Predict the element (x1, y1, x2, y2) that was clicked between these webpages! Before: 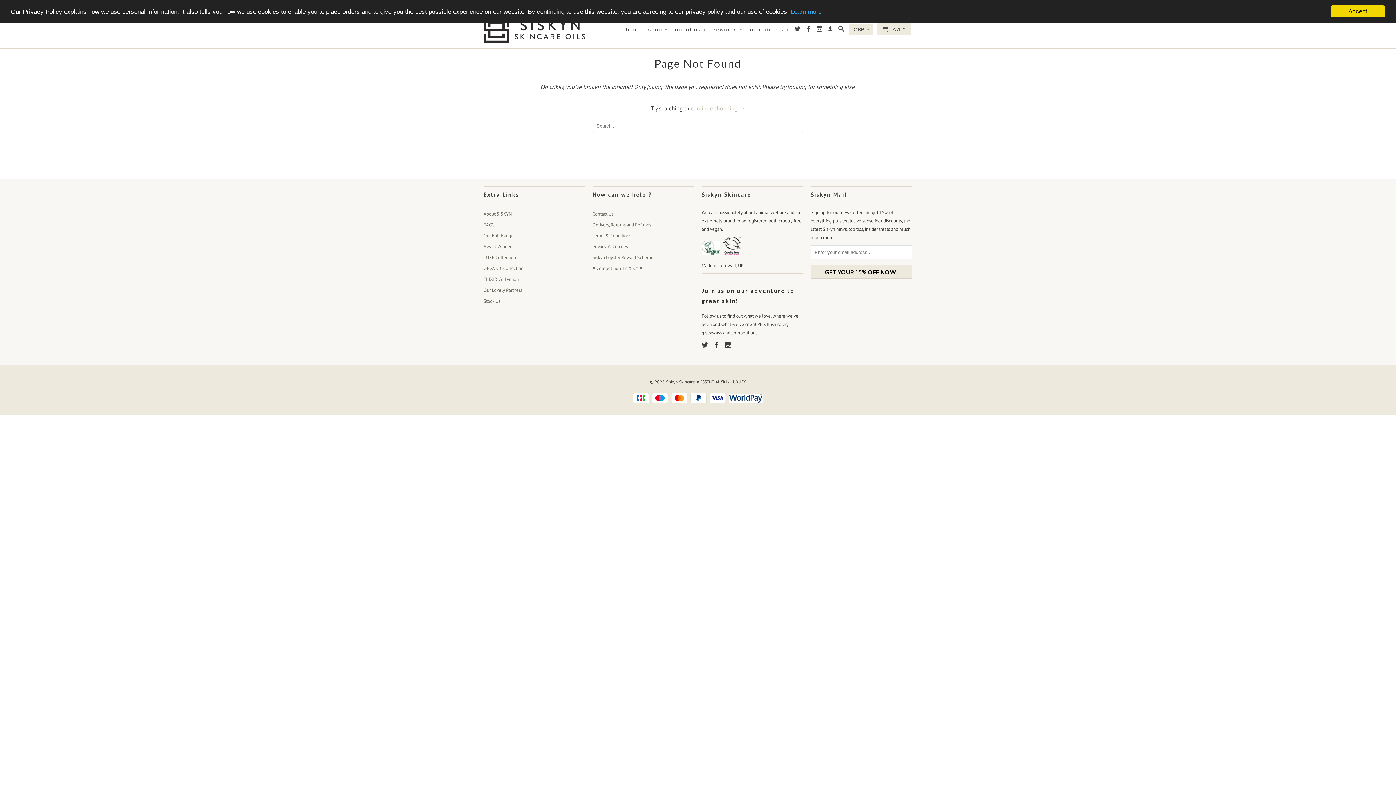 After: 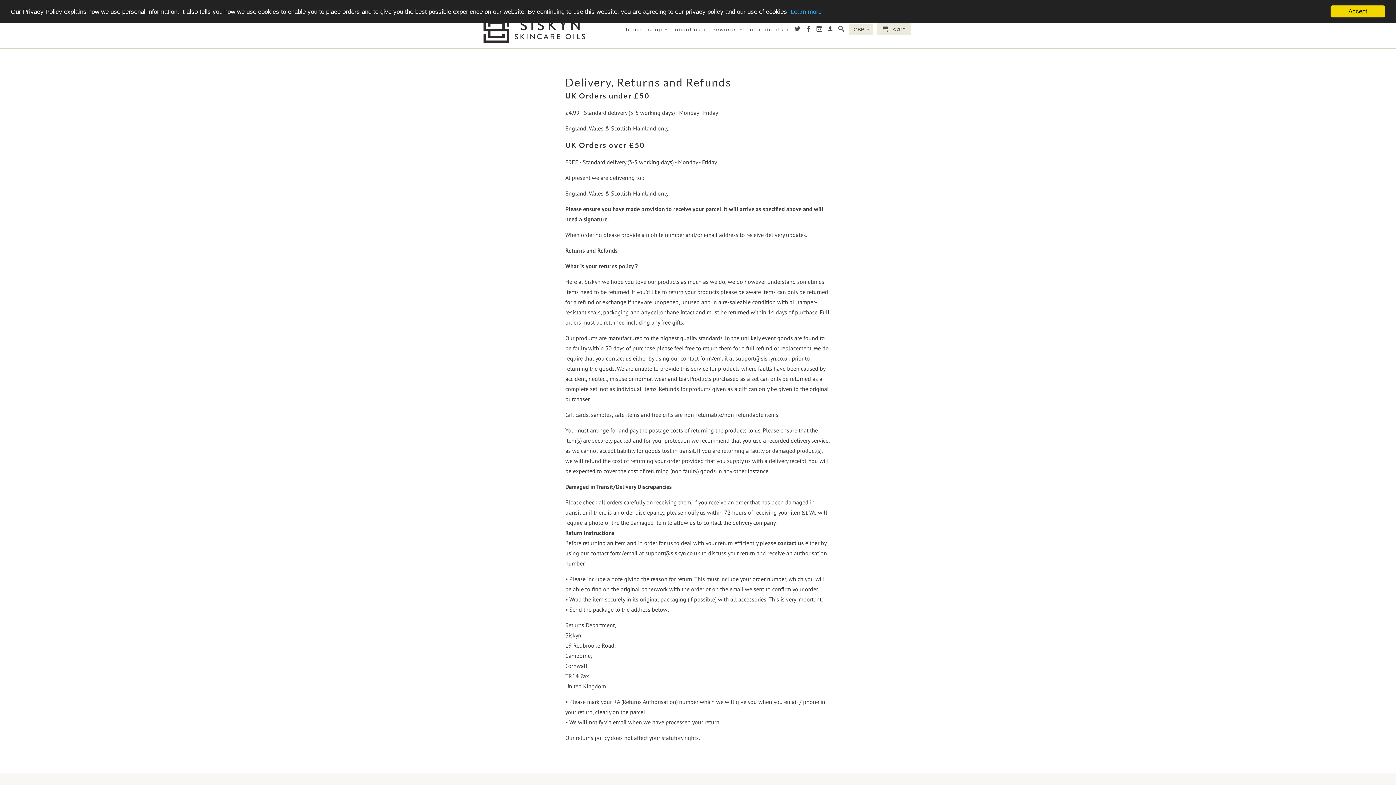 Action: bbox: (592, 221, 651, 228) label: Delivery, Returns and Refunds